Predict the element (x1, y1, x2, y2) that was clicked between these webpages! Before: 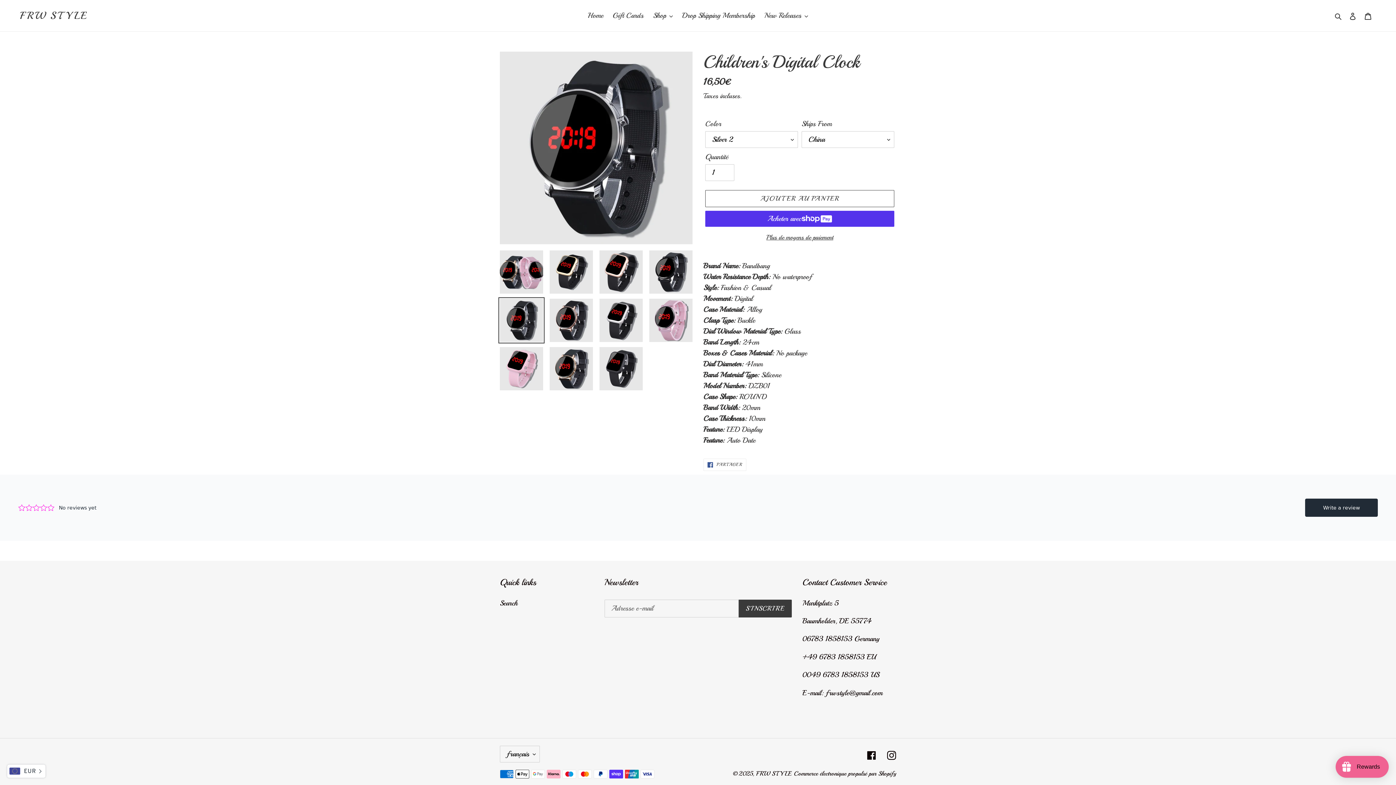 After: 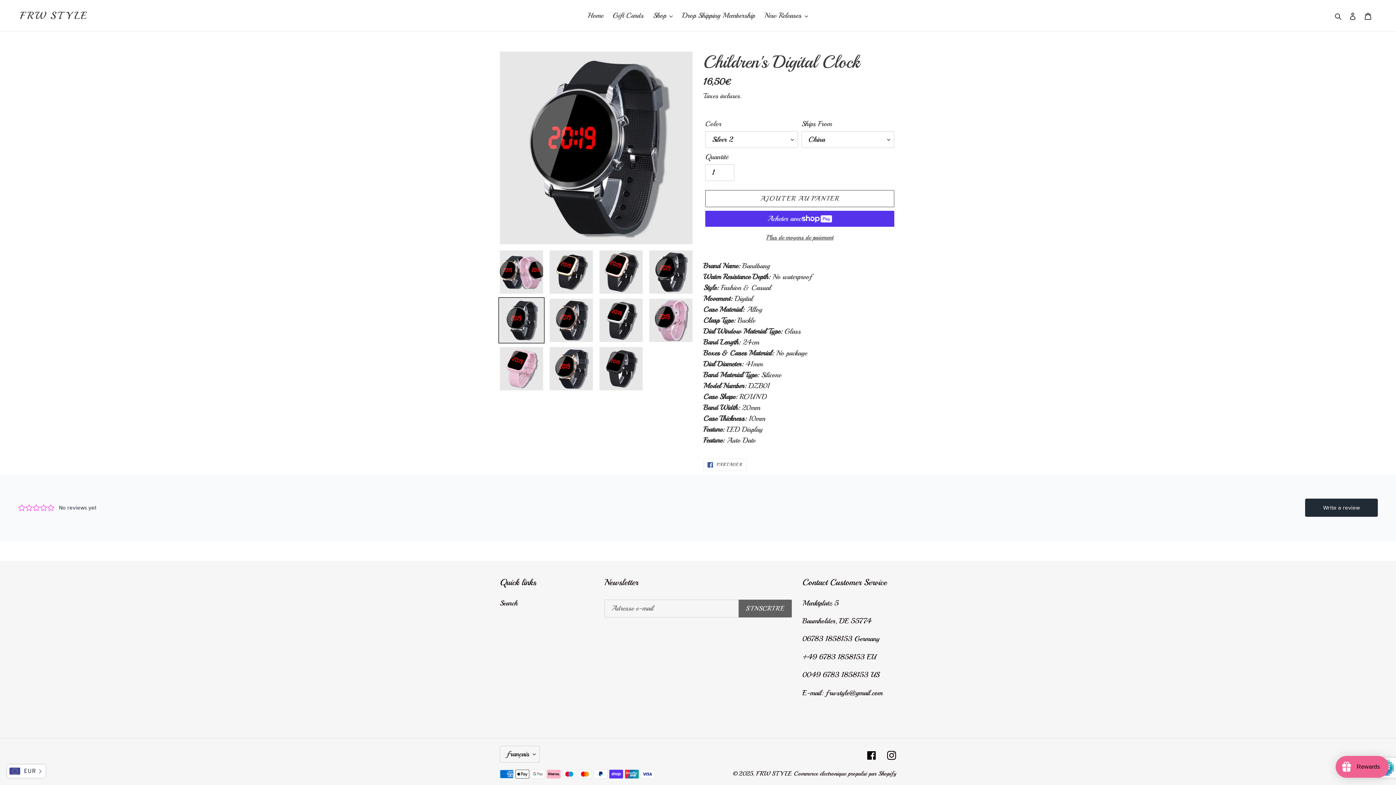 Action: label: S'INSCRIRE bbox: (738, 533, 791, 551)